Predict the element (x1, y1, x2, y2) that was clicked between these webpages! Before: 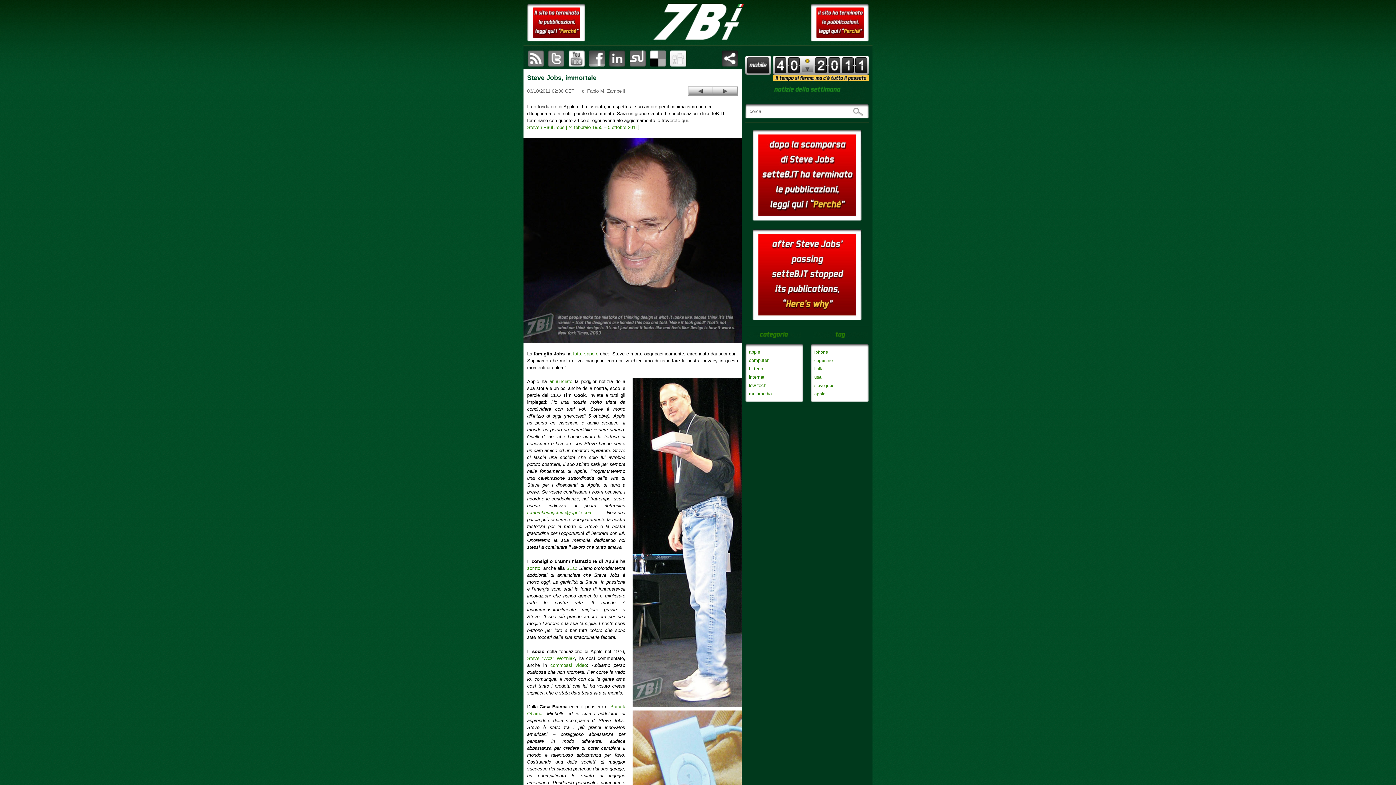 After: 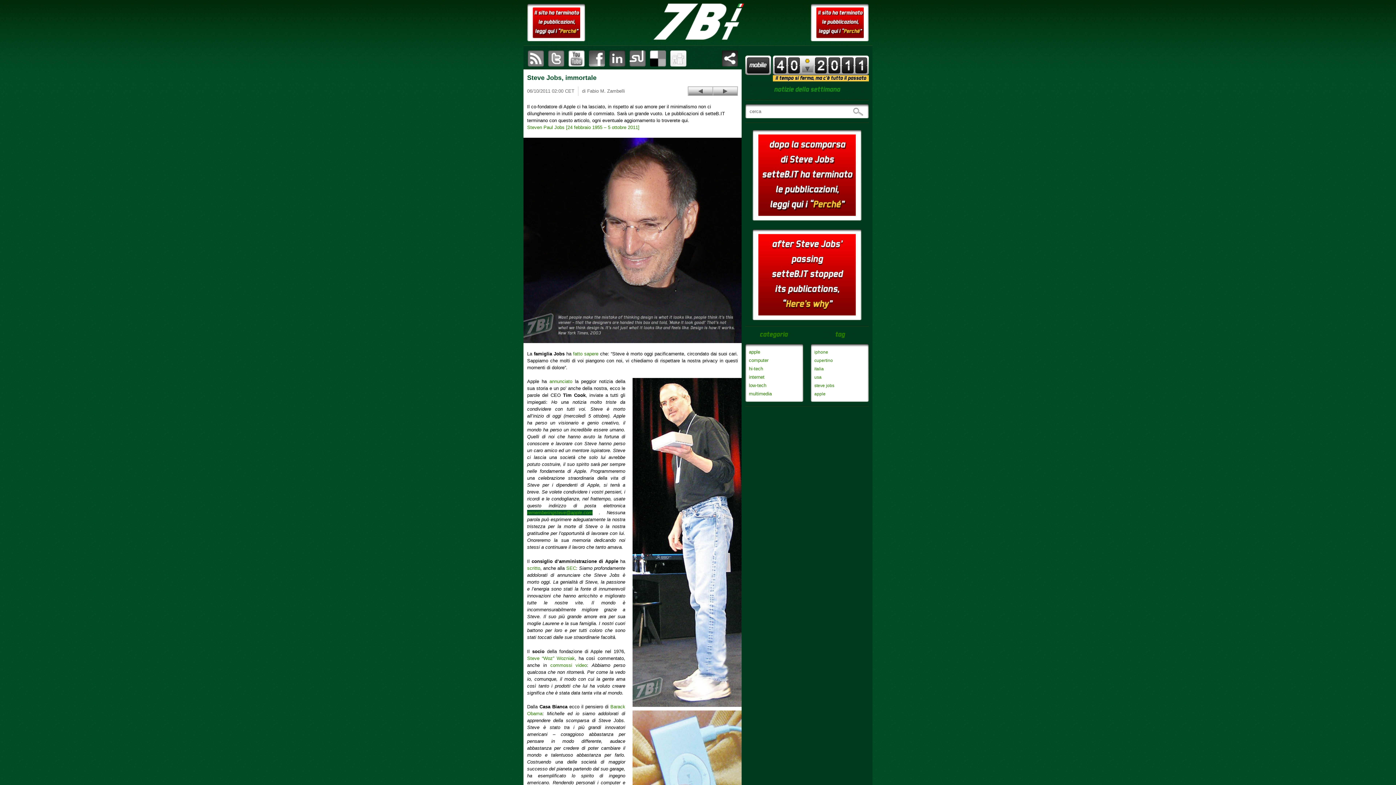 Action: bbox: (527, 510, 592, 515) label: rememberingsteve@apple.com